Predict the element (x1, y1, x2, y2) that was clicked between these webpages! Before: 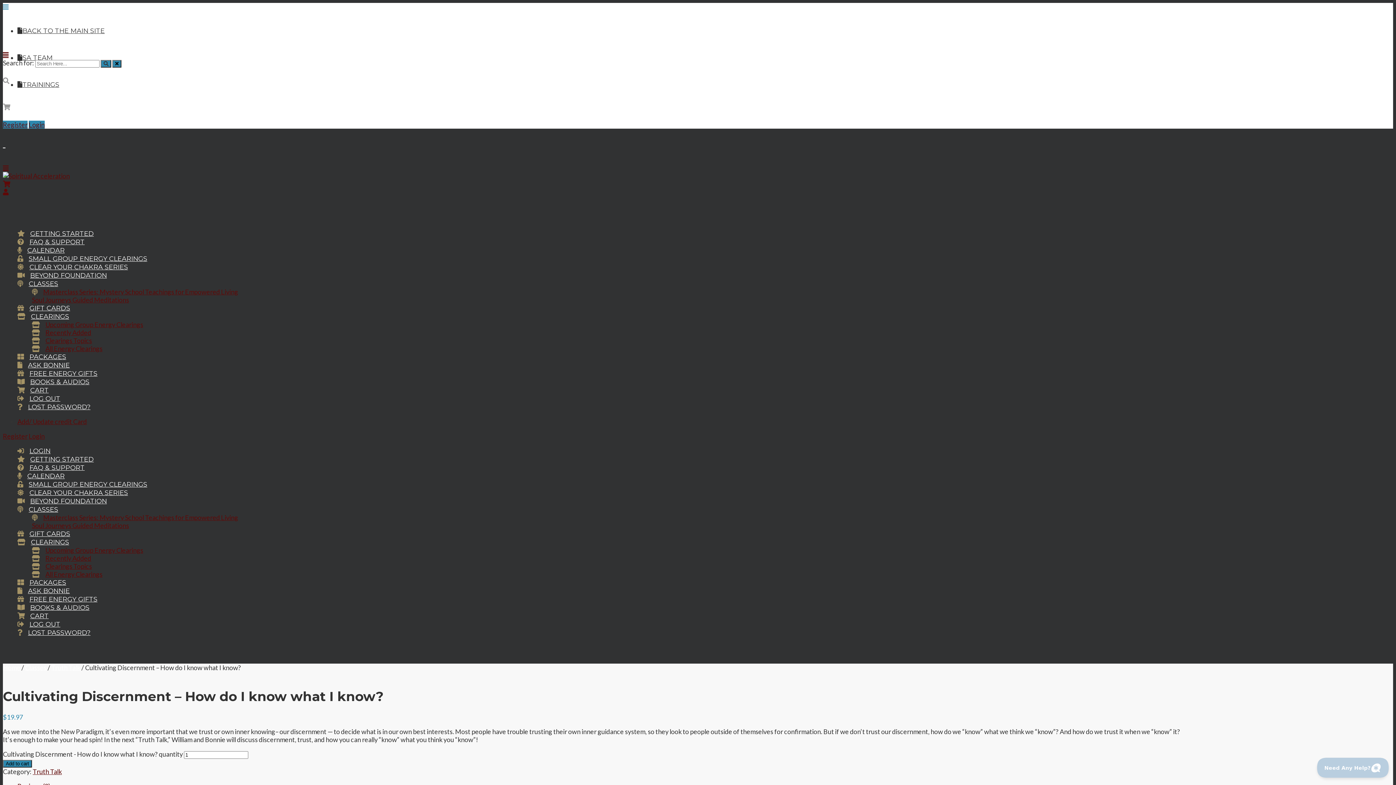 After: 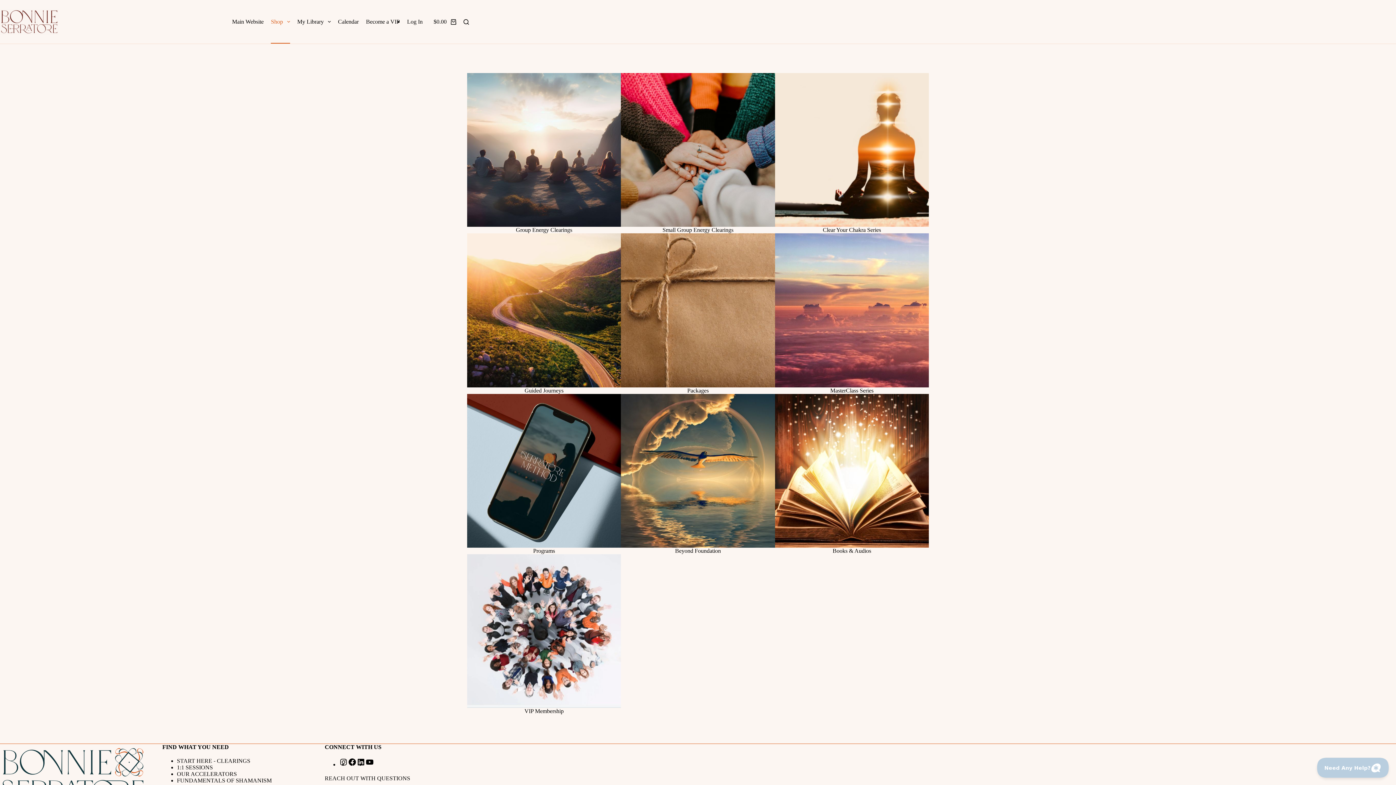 Action: bbox: (17, 538, 69, 546) label: CLEARINGS